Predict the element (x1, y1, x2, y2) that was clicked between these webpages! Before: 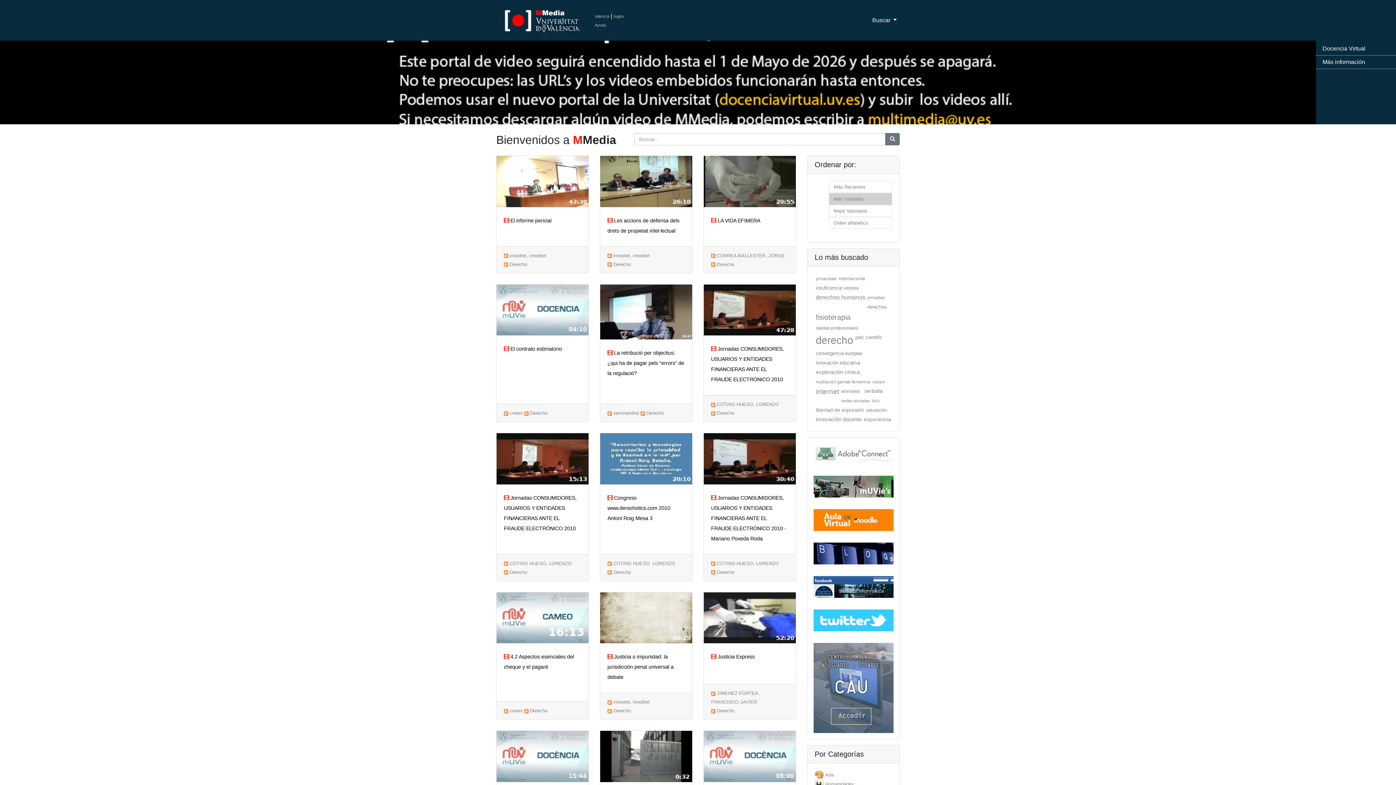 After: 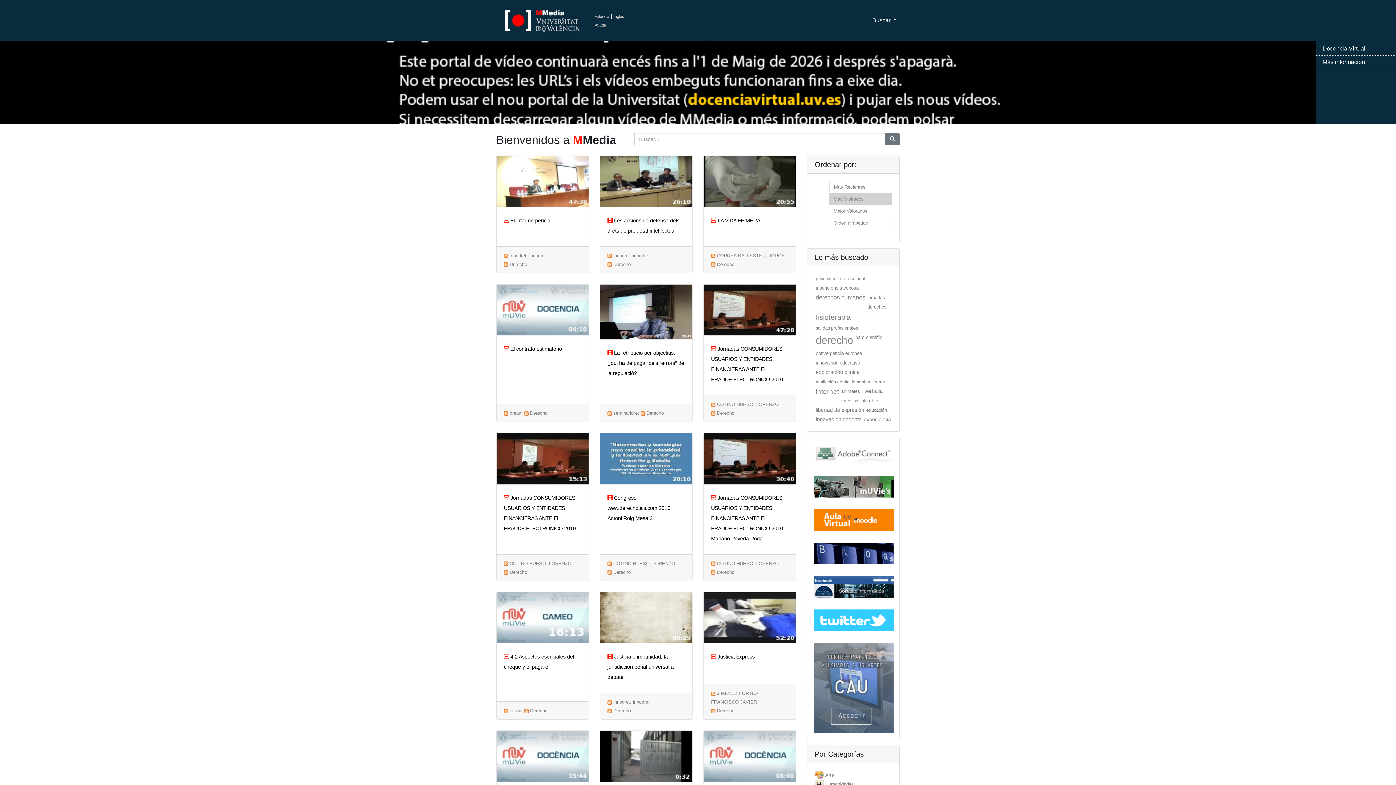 Action: bbox: (813, 684, 893, 690)